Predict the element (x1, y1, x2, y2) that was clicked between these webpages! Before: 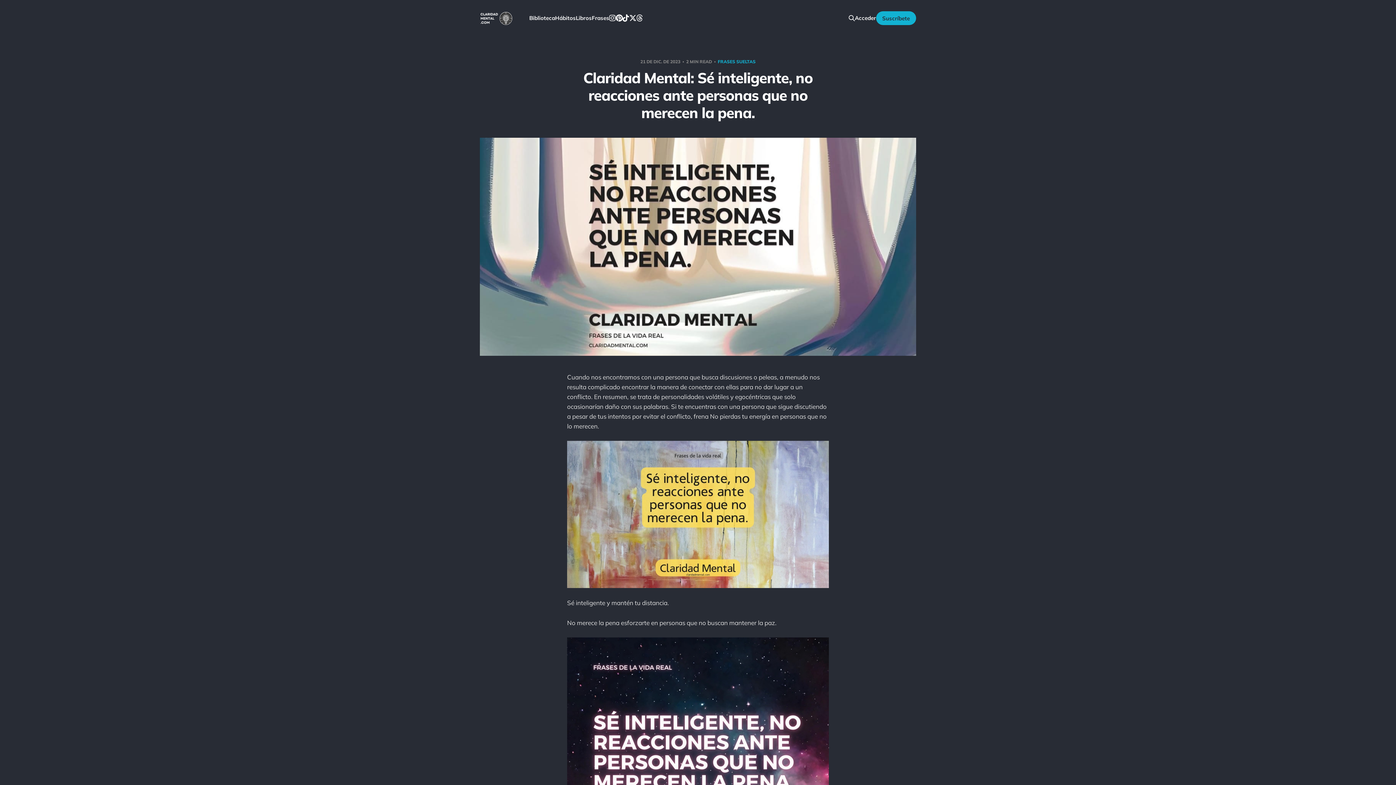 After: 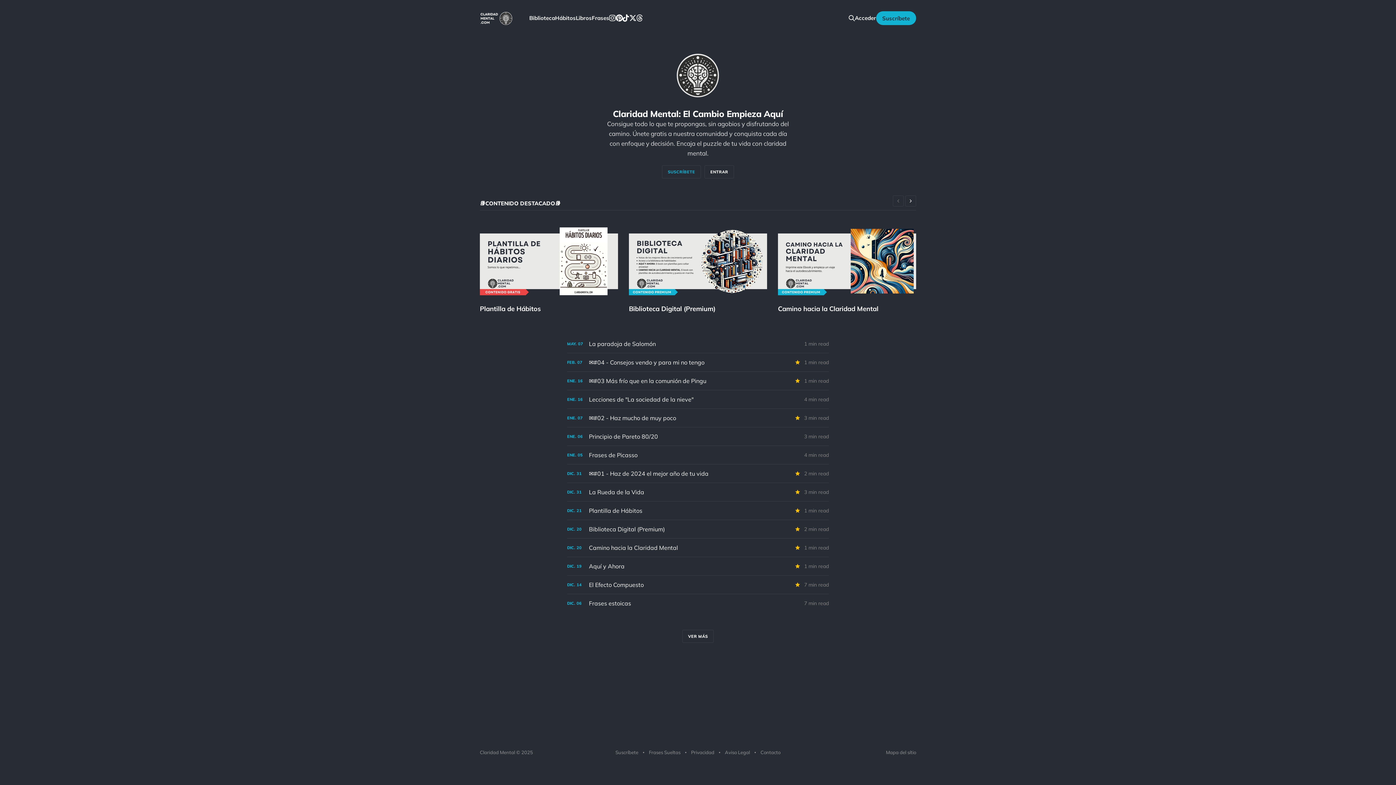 Action: bbox: (480, 10, 513, 25)